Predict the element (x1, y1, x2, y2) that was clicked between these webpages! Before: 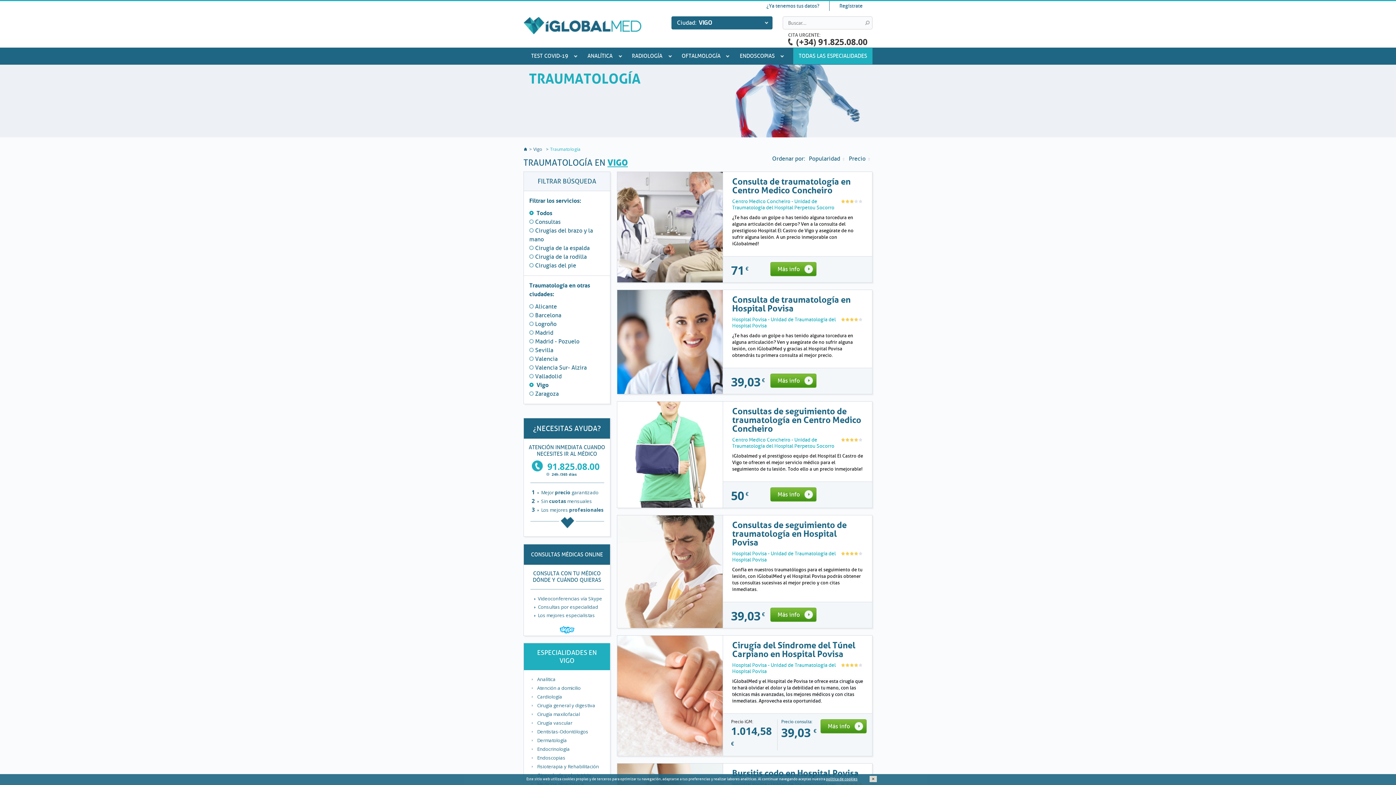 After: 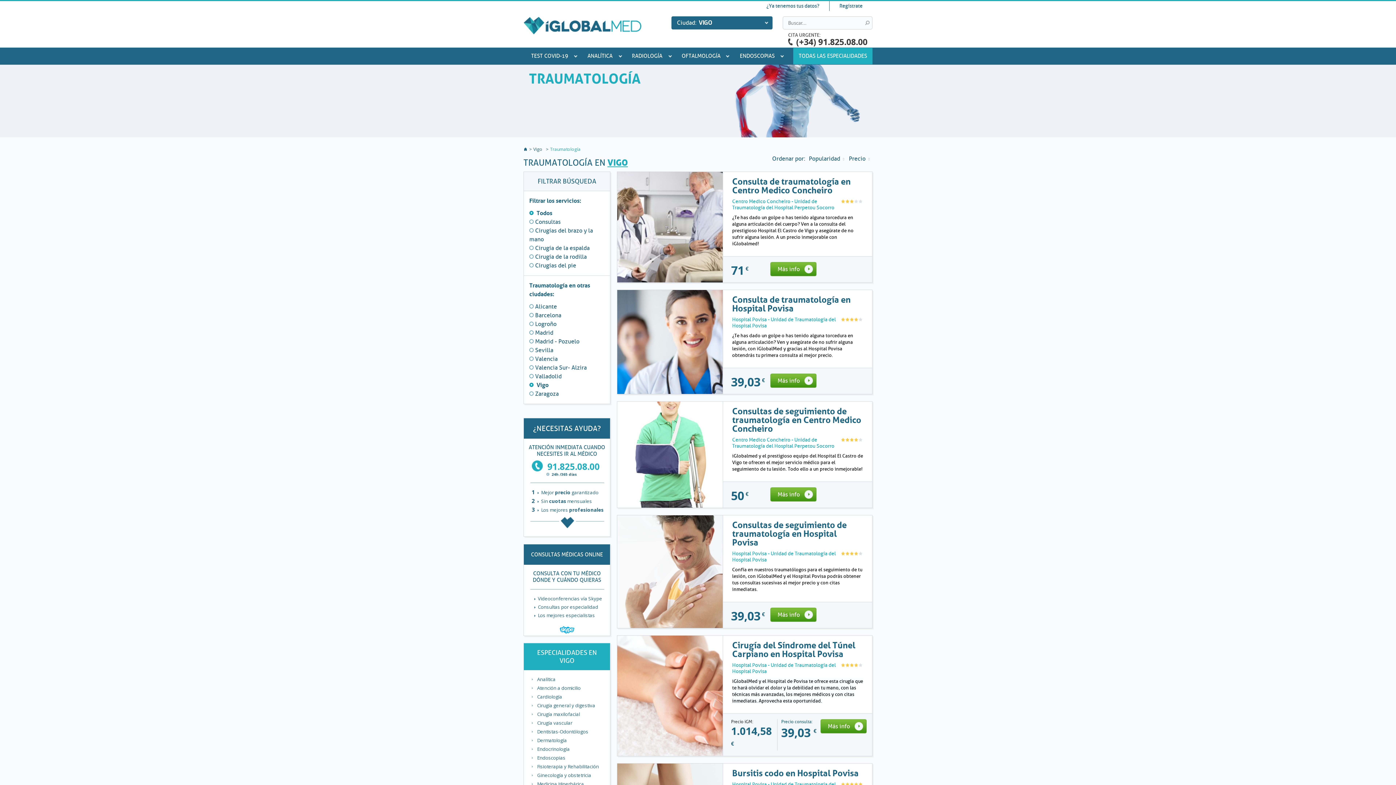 Action: label: × bbox: (869, 776, 877, 782)